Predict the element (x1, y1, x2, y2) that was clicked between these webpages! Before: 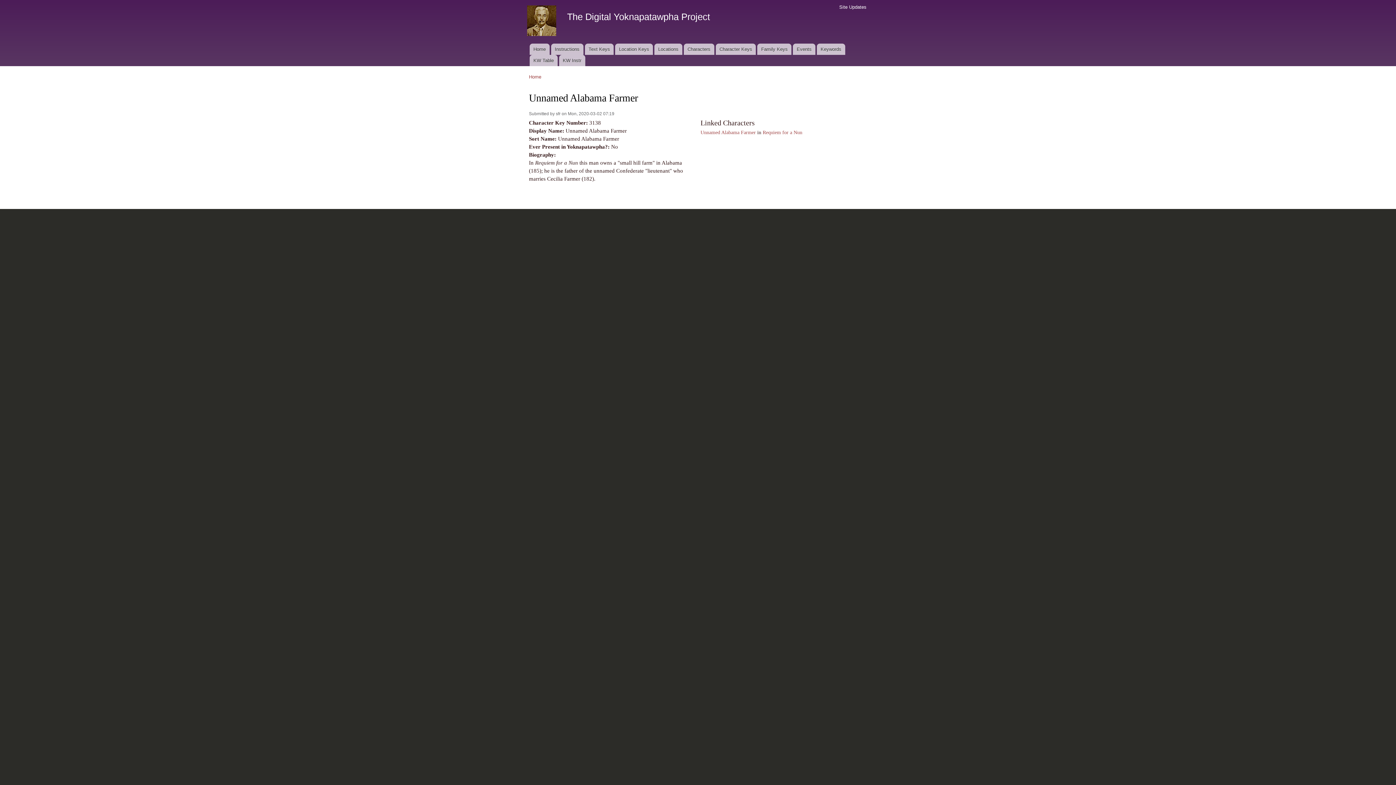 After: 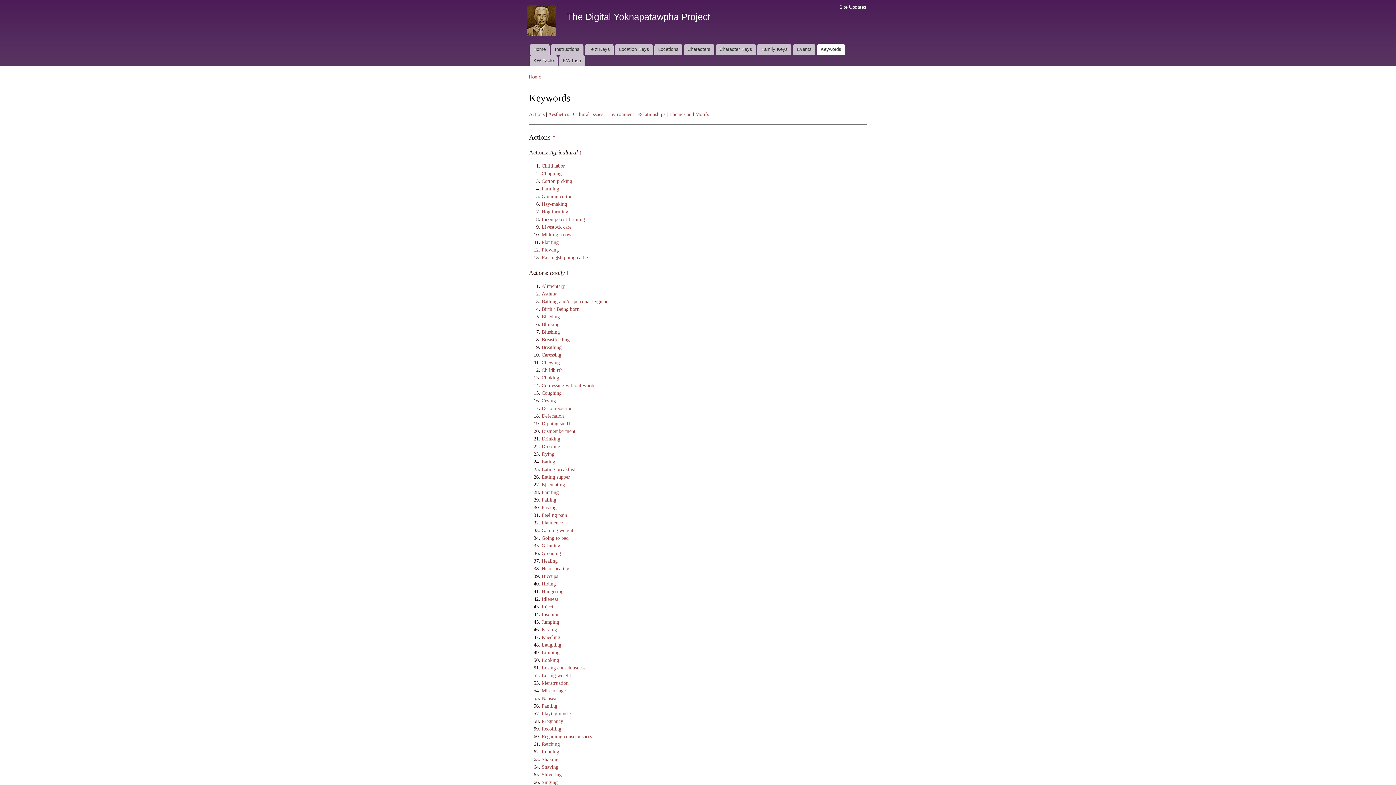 Action: label: Keywords bbox: (817, 43, 845, 54)